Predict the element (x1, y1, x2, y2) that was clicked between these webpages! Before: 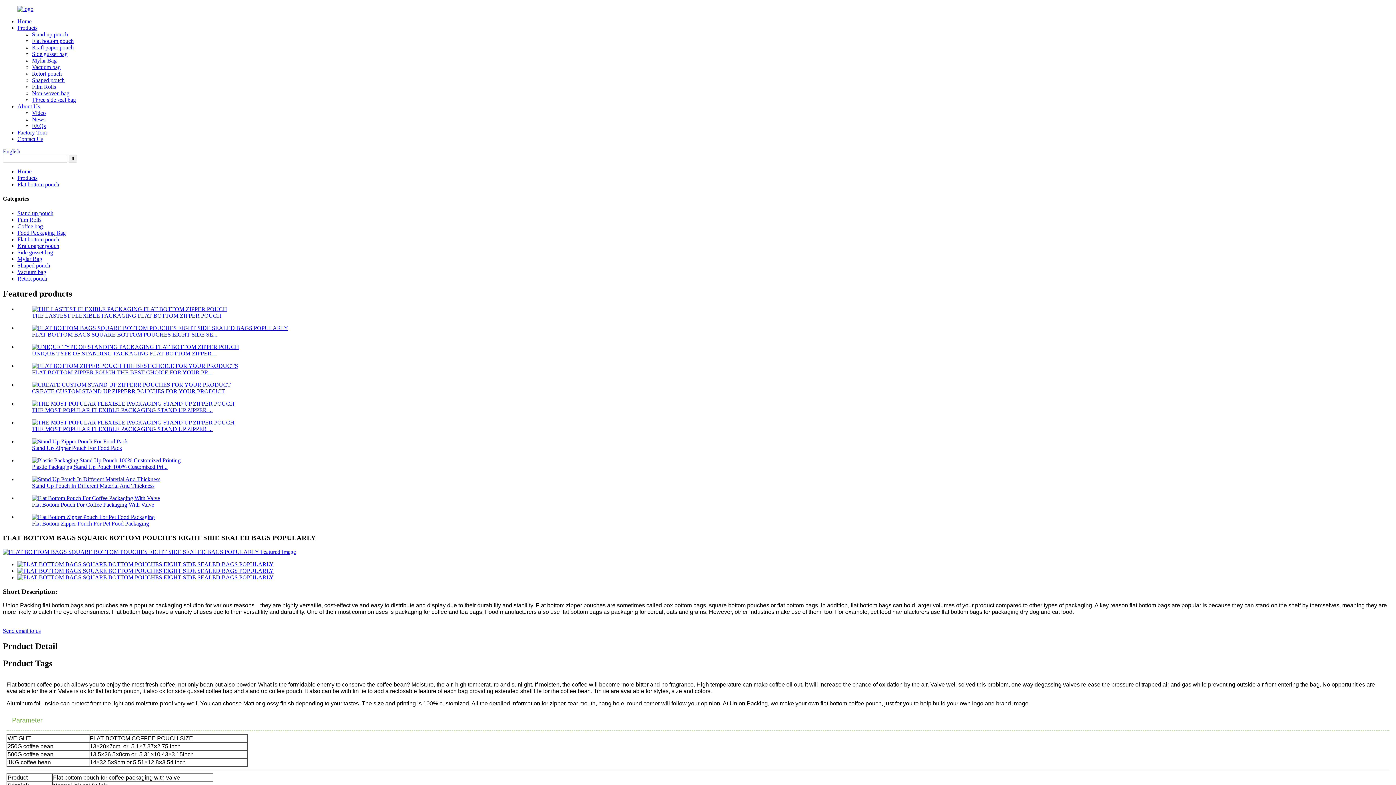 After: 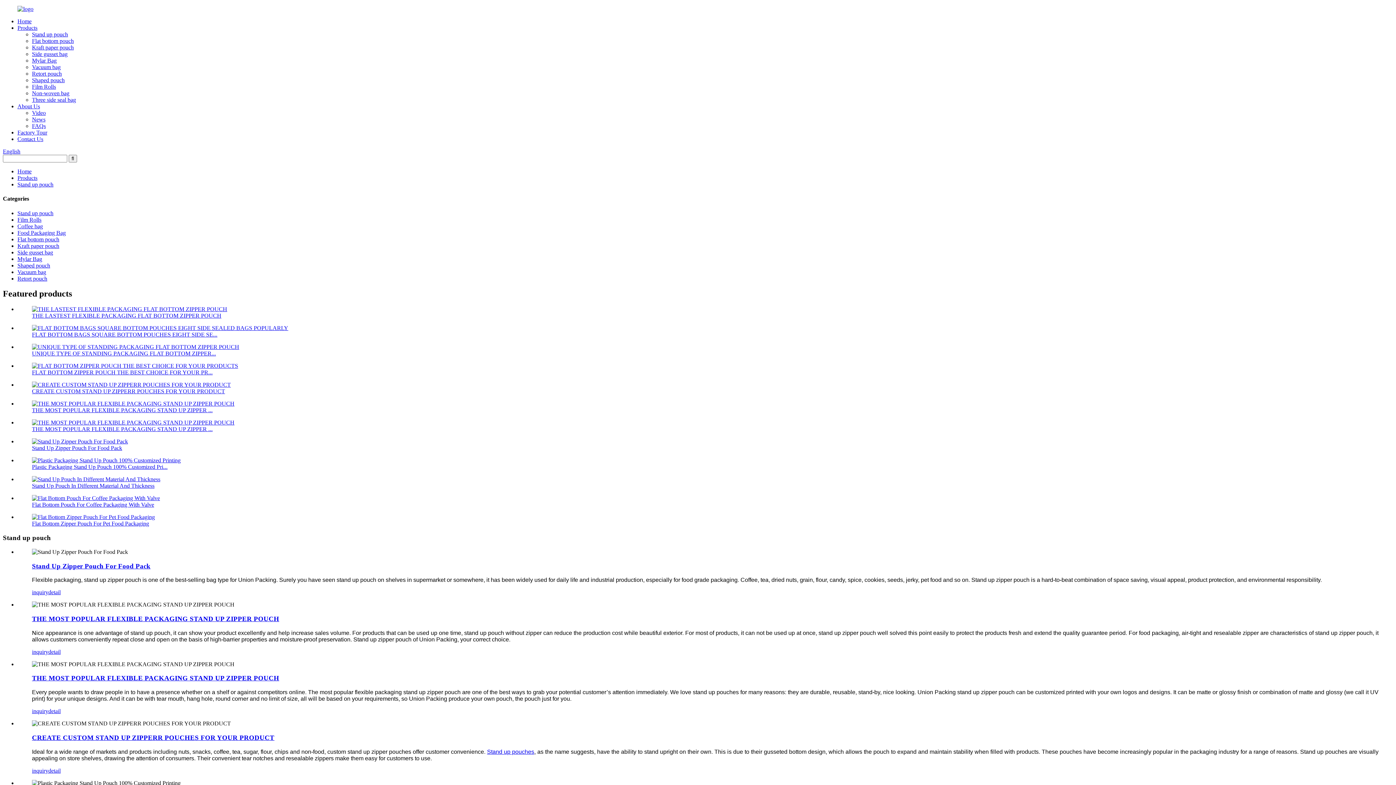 Action: bbox: (32, 31, 68, 37) label: Stand up pouch